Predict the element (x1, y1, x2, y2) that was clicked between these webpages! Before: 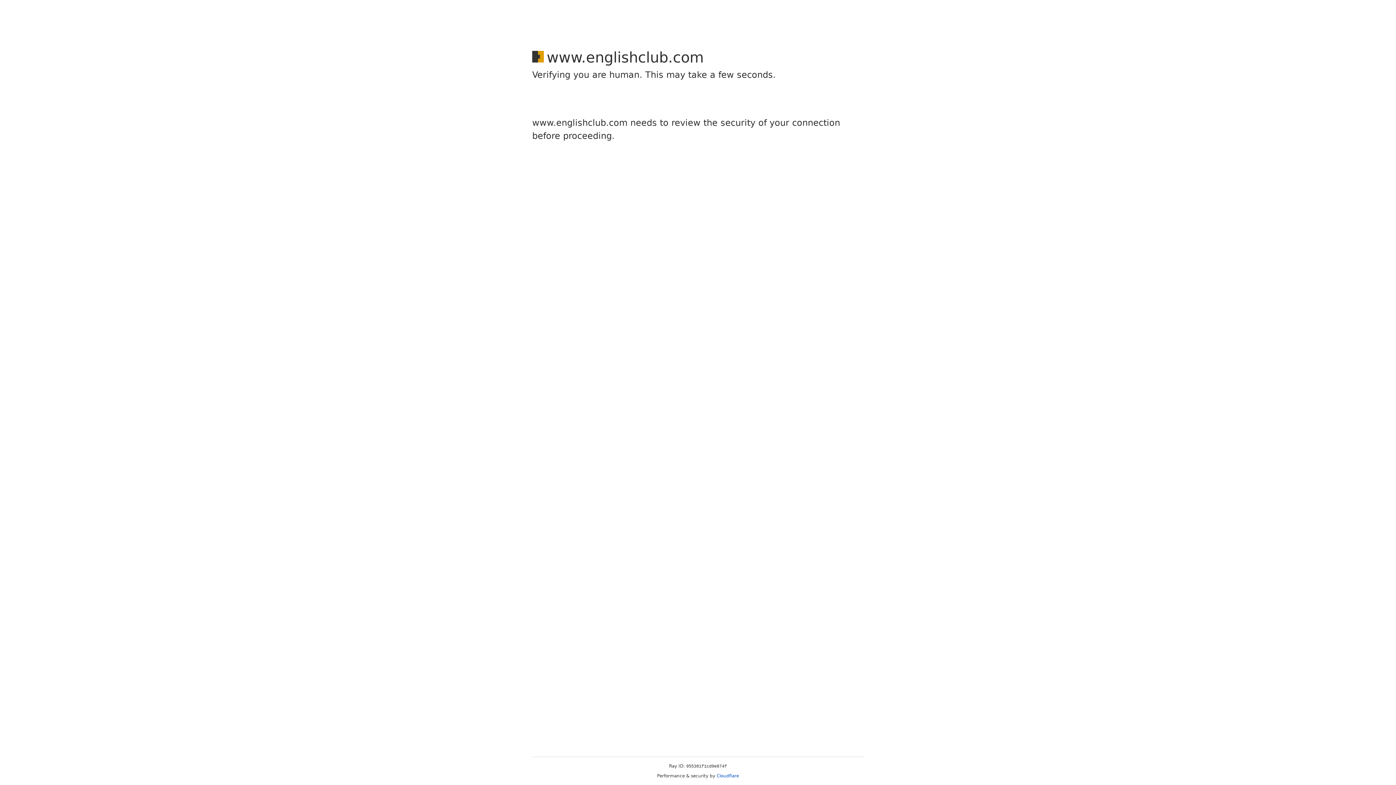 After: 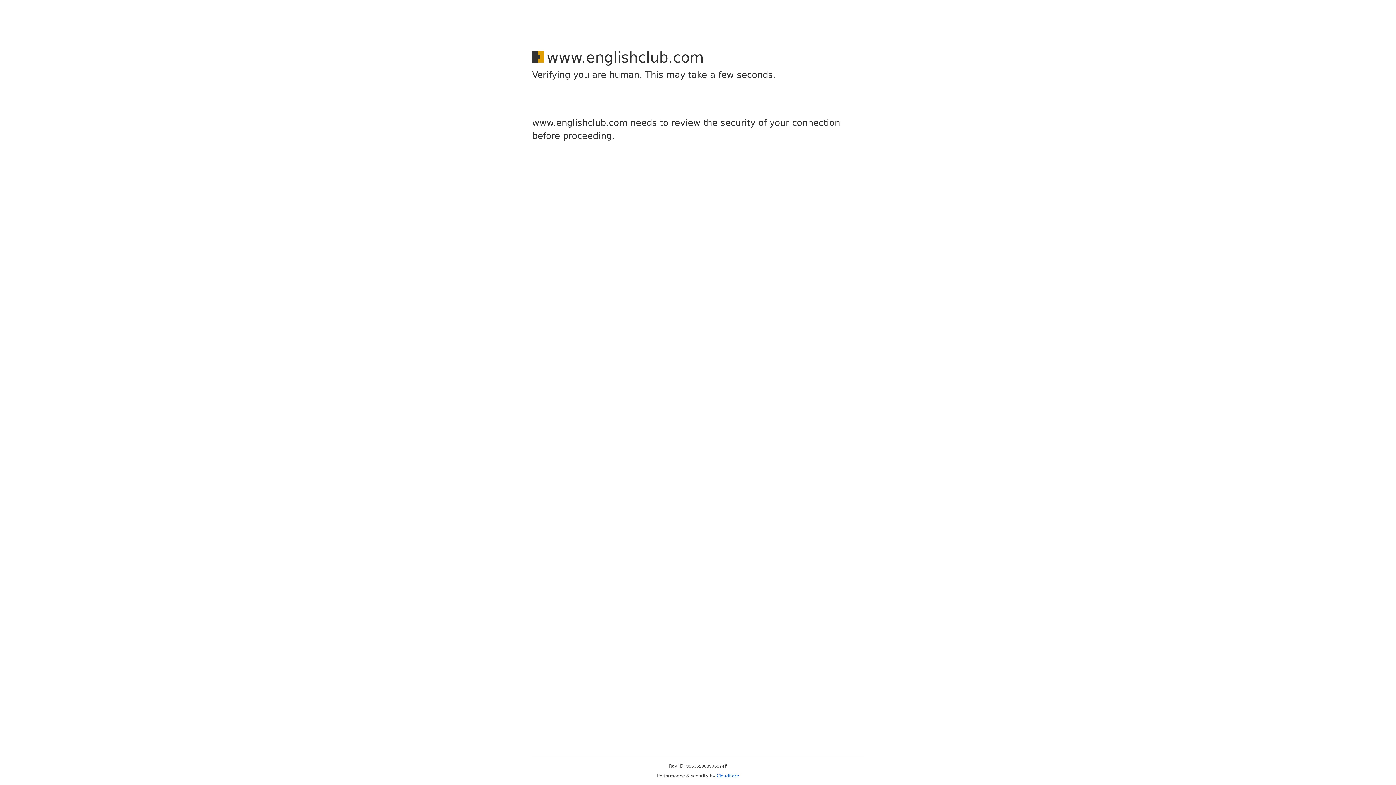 Action: label: Cloudflare bbox: (716, 773, 739, 778)